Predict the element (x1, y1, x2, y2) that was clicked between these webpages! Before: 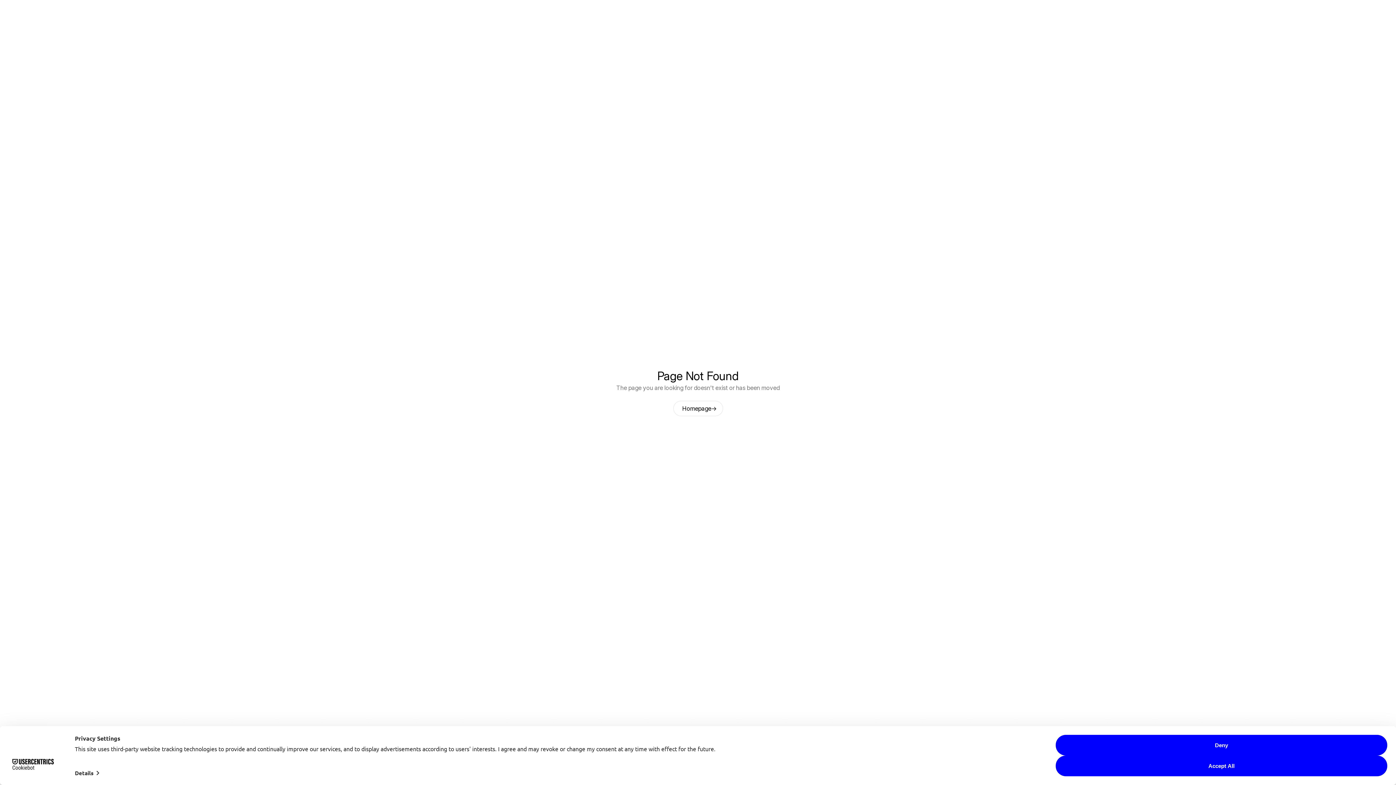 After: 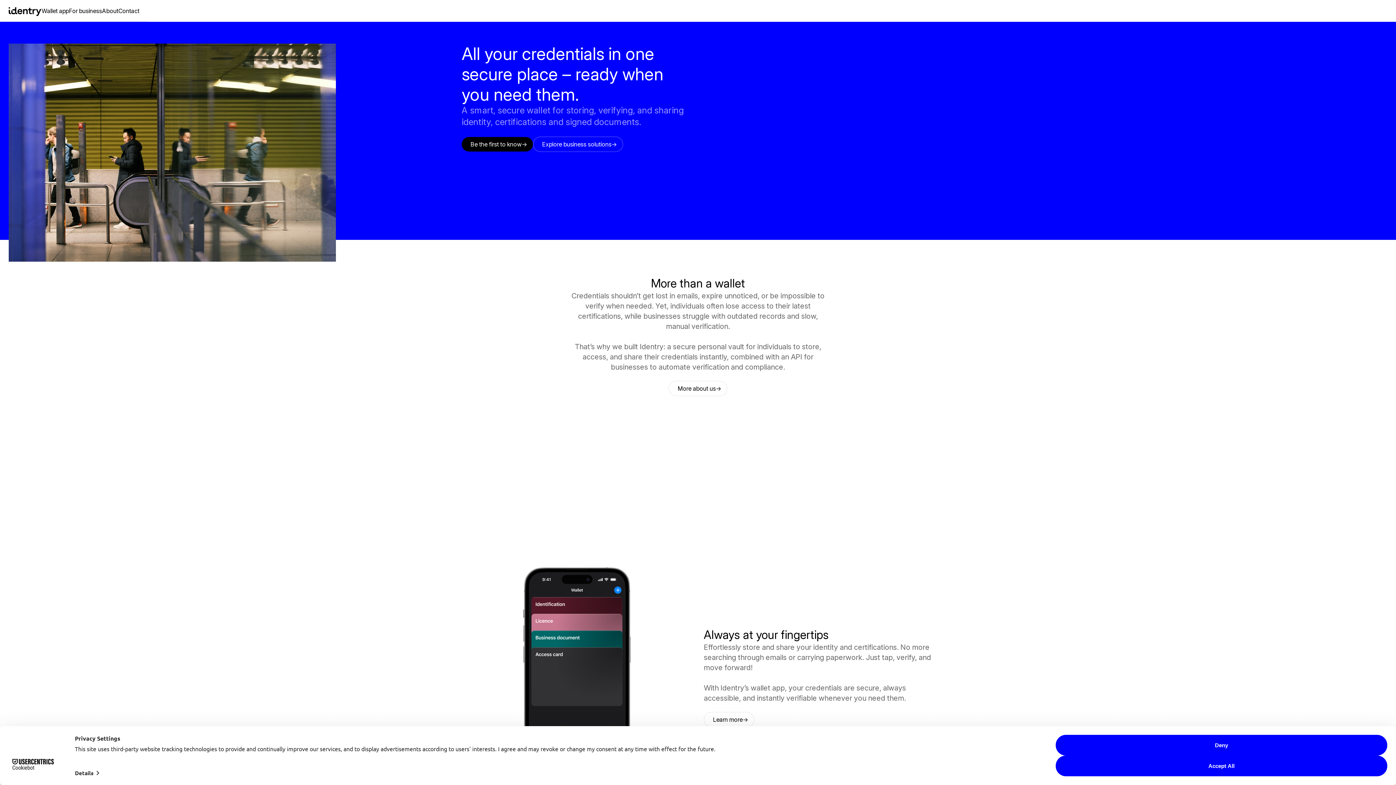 Action: label: Homepage
-> bbox: (673, 401, 723, 416)